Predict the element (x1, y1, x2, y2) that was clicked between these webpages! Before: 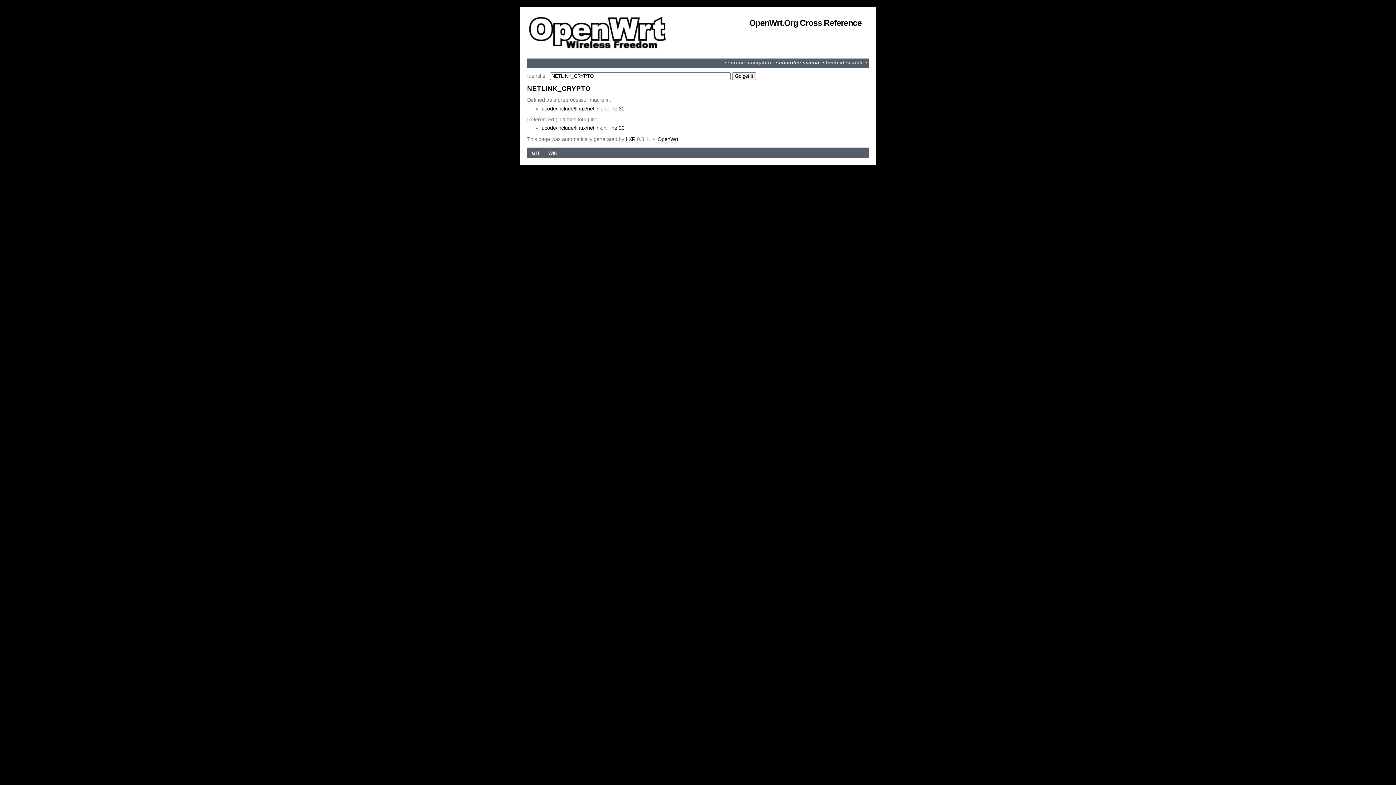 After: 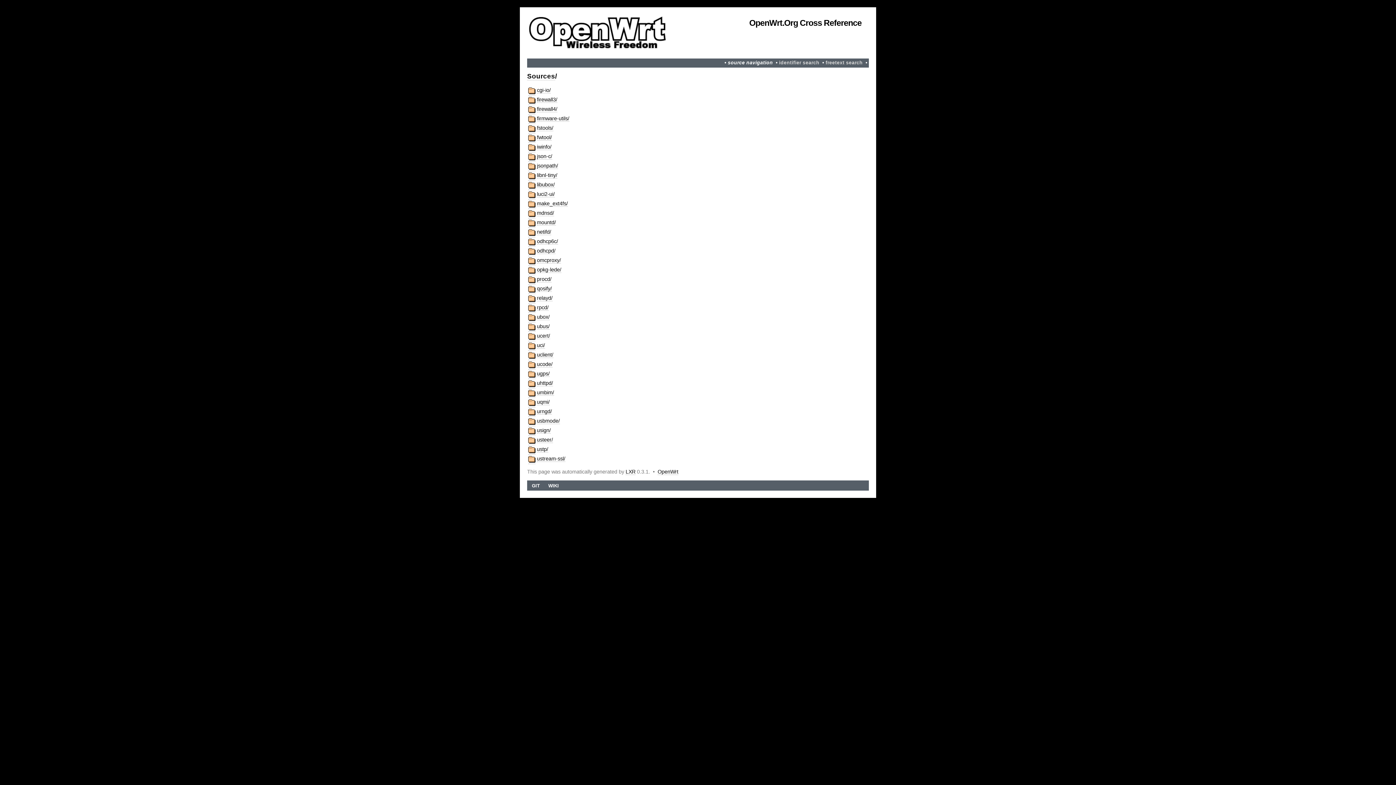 Action: bbox: (728, 60, 773, 65) label: source navigation